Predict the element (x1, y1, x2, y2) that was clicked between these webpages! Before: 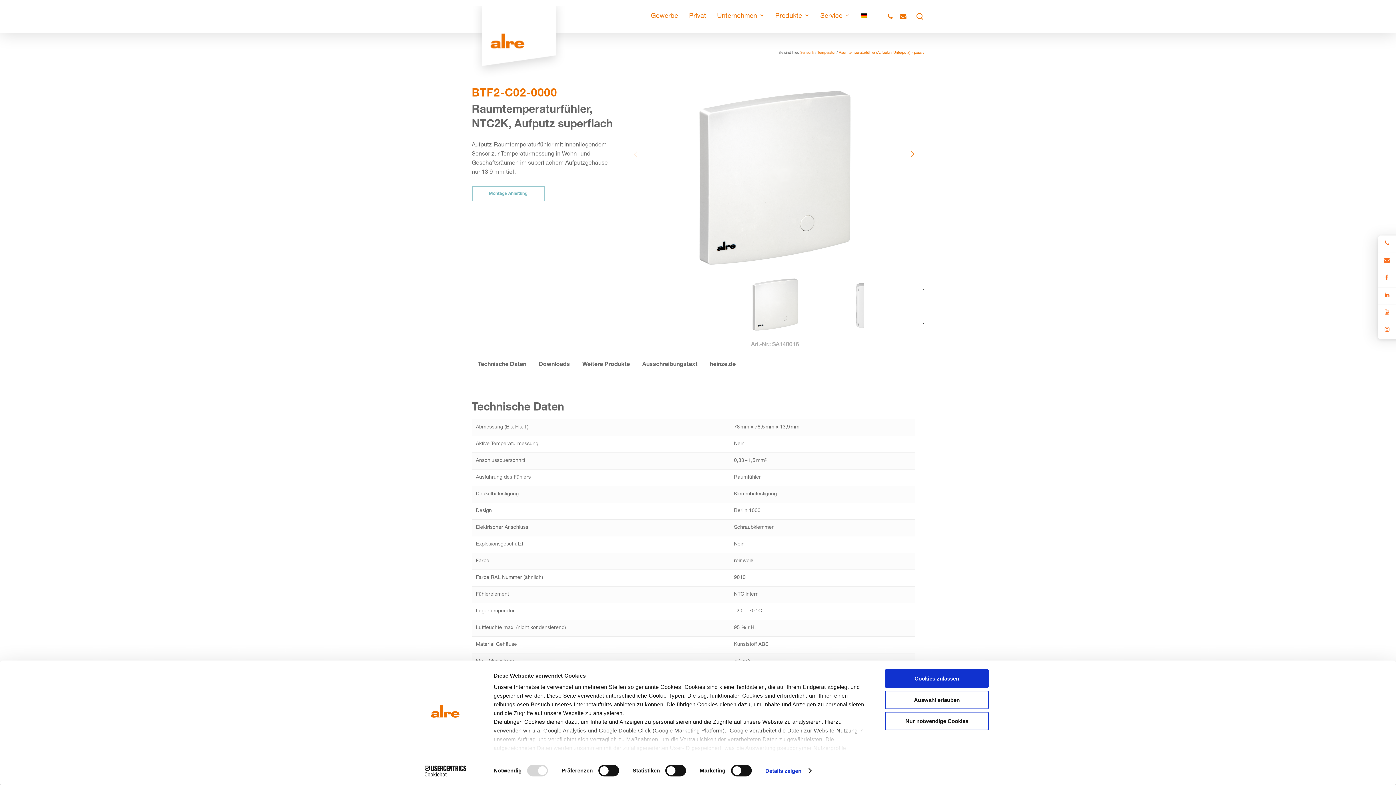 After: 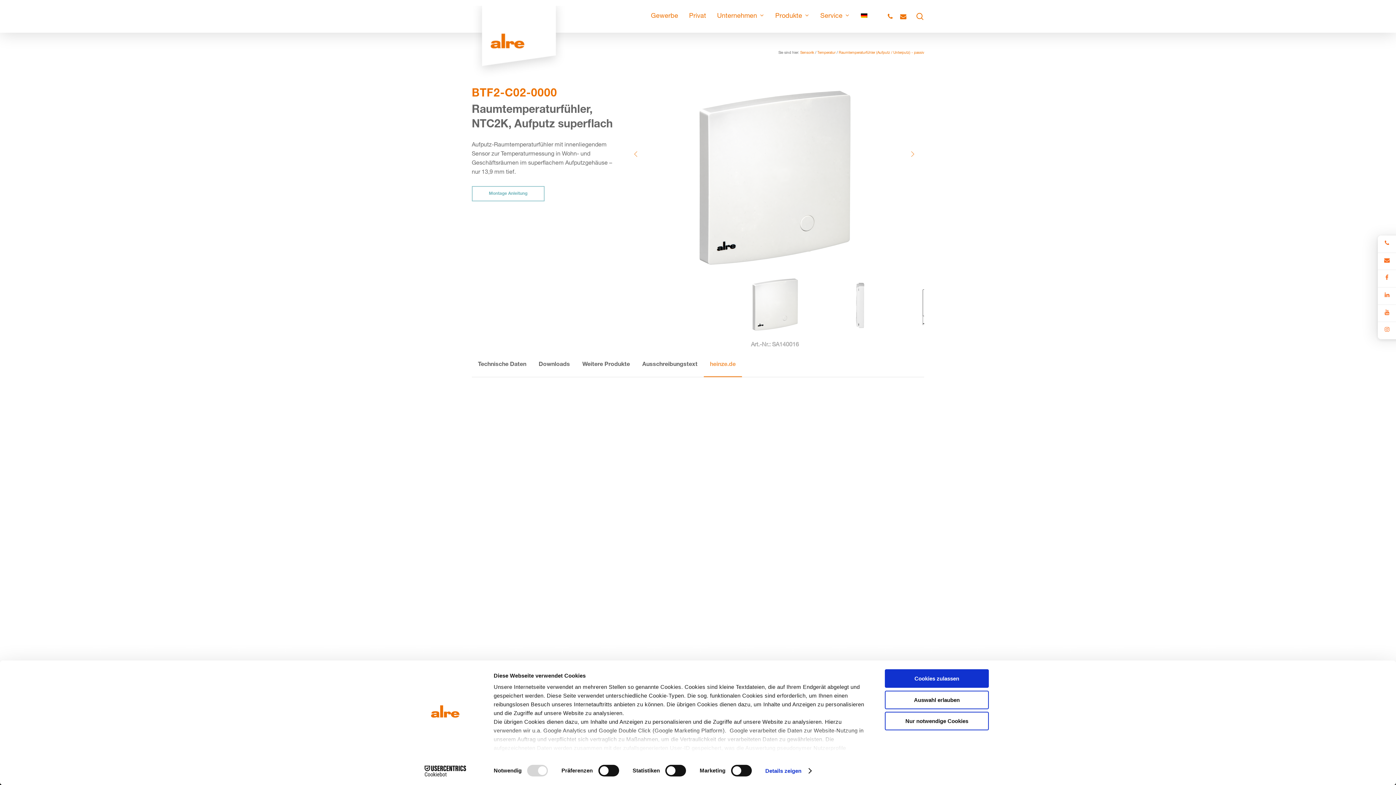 Action: bbox: (703, 352, 742, 377) label: heinze.de